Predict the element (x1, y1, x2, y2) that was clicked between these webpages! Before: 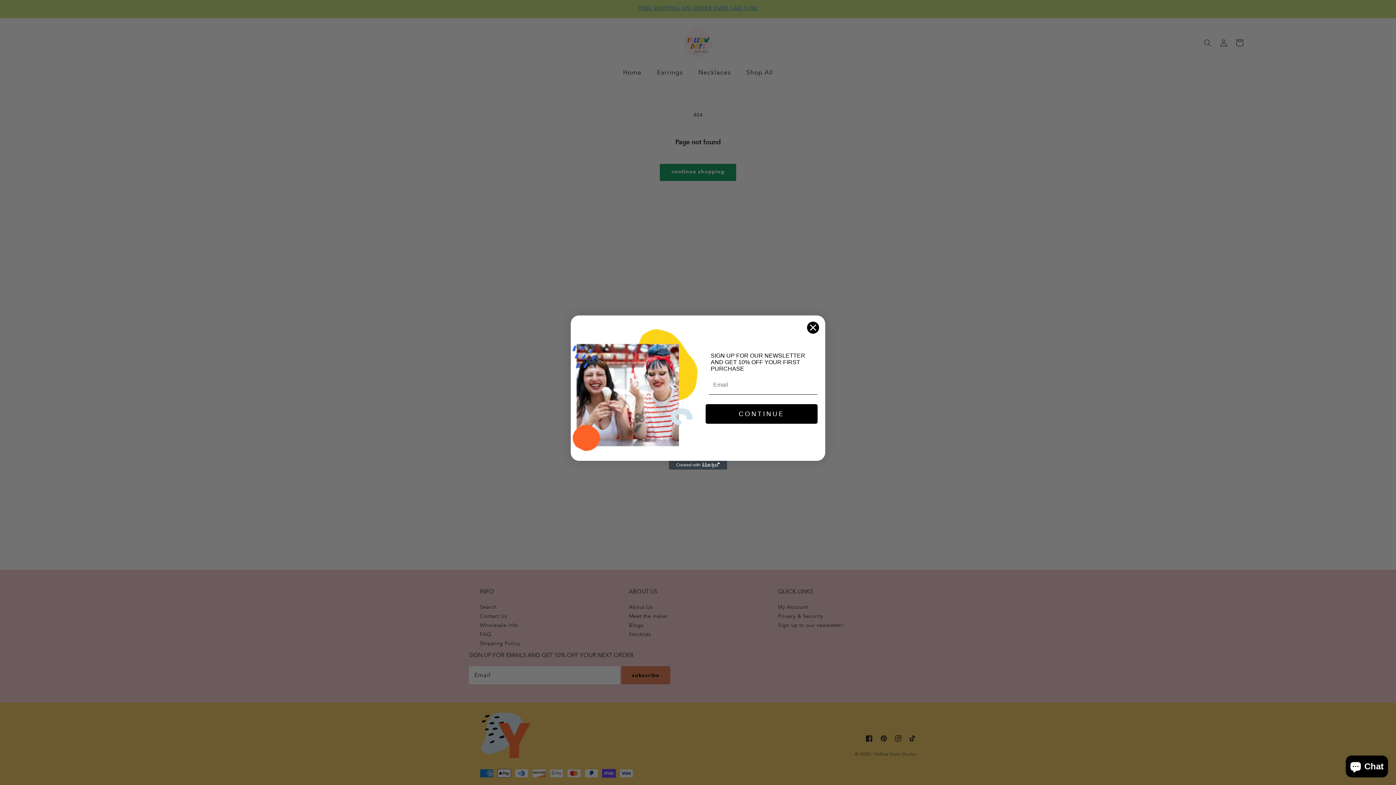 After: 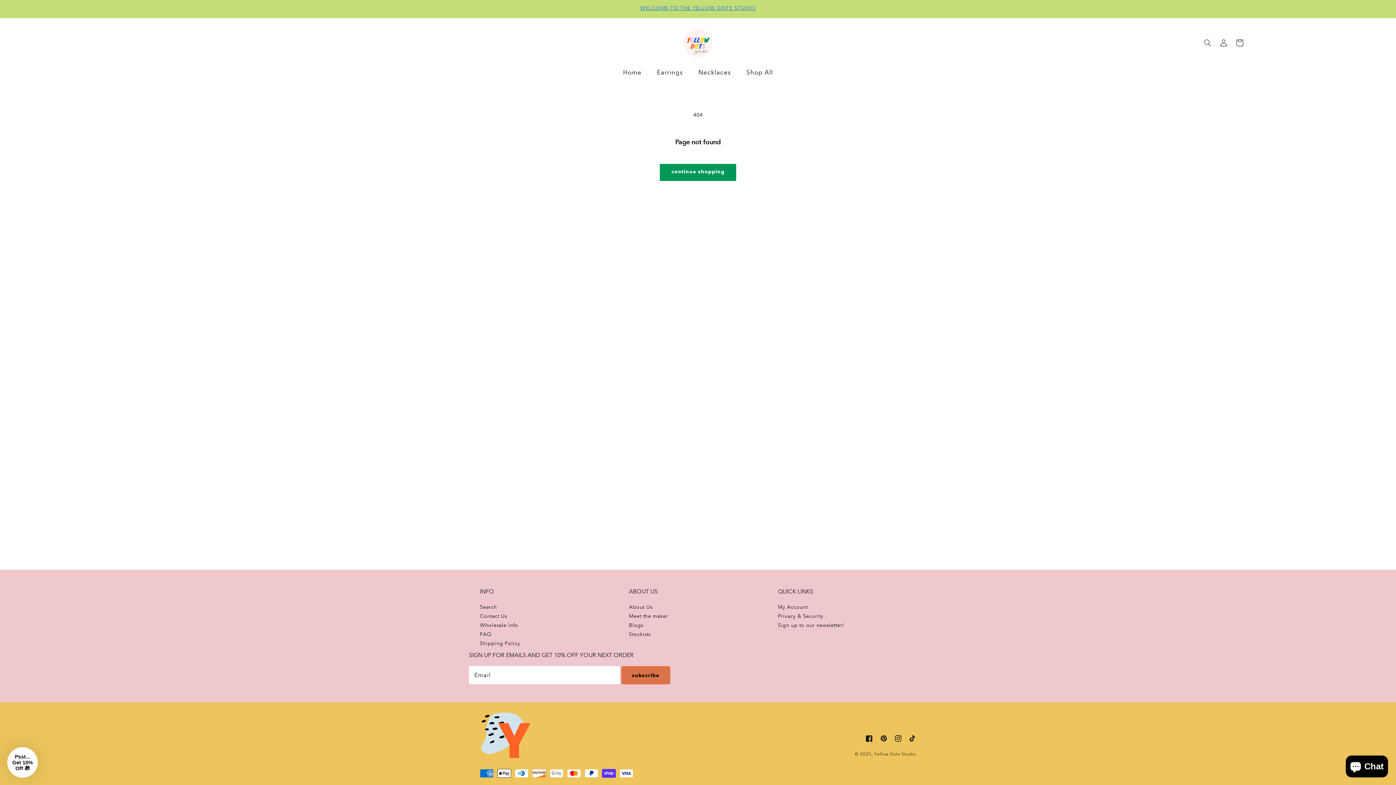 Action: bbox: (806, 321, 819, 334) label: Close dialog